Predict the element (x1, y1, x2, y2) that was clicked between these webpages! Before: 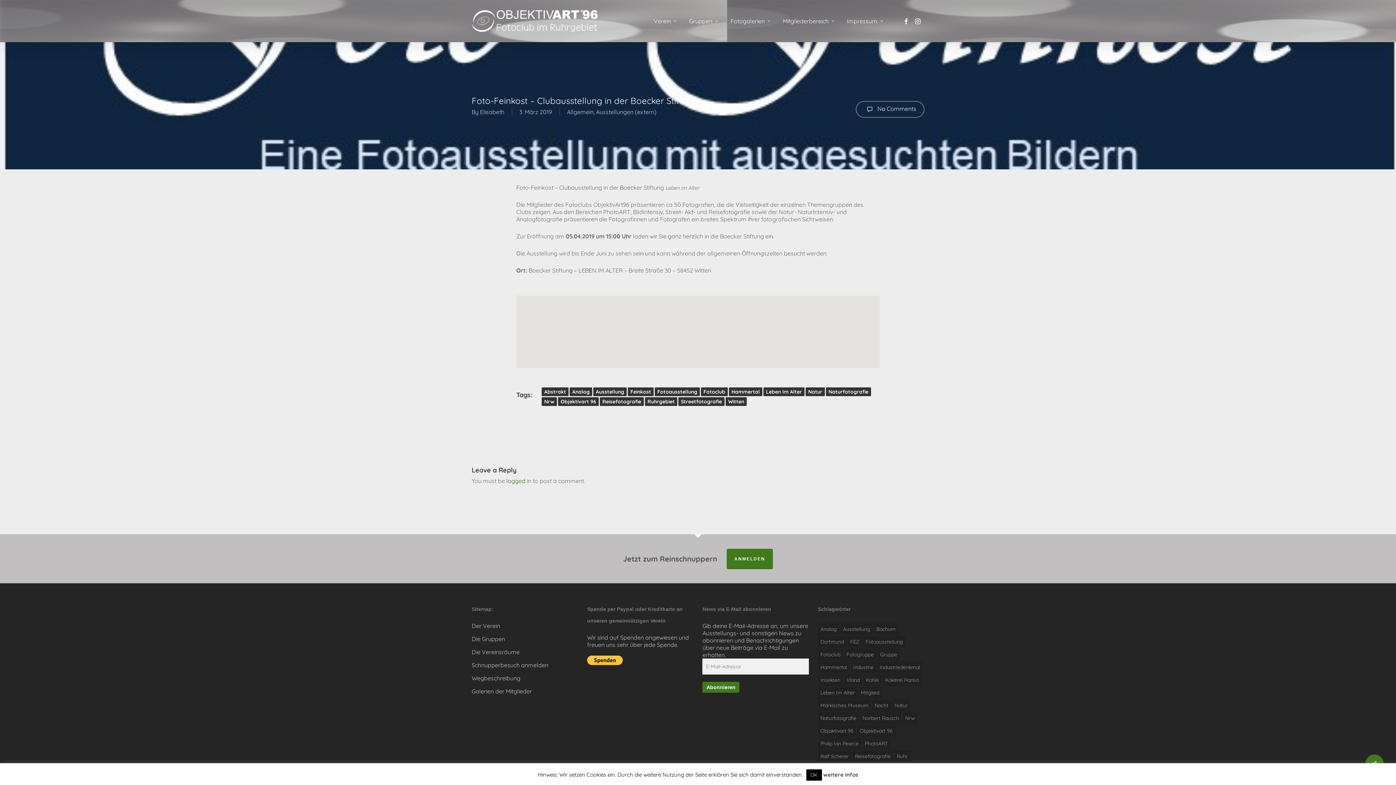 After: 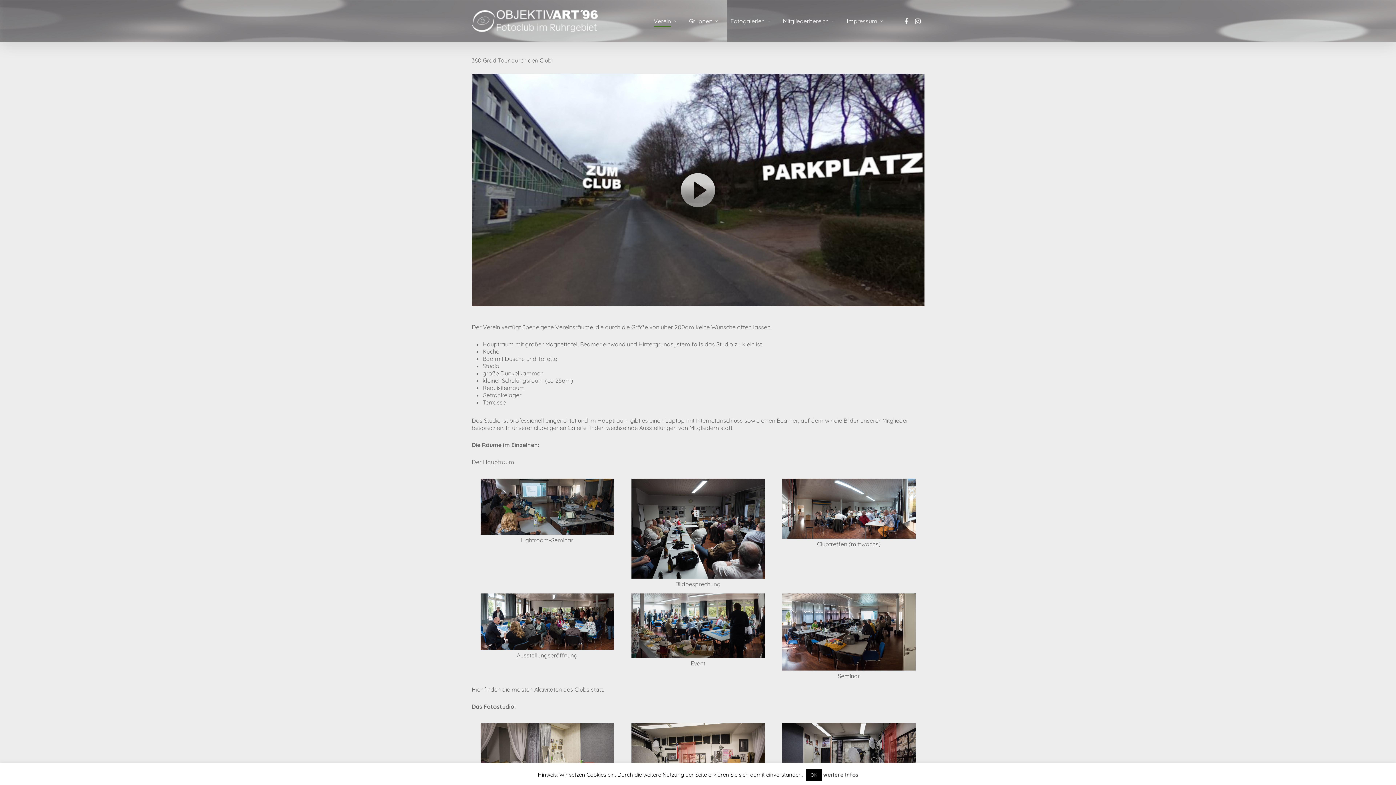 Action: label: Die Vereinsräume bbox: (471, 645, 578, 658)